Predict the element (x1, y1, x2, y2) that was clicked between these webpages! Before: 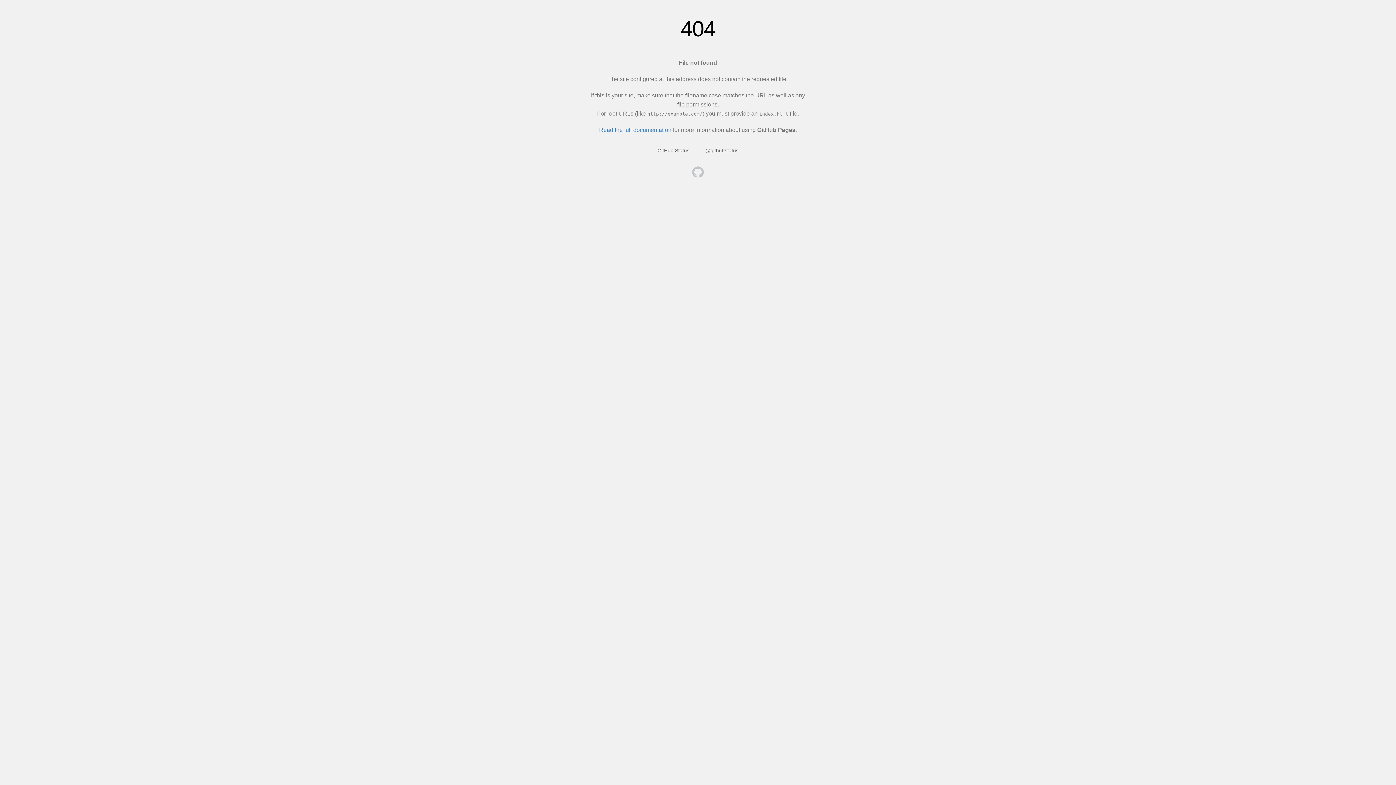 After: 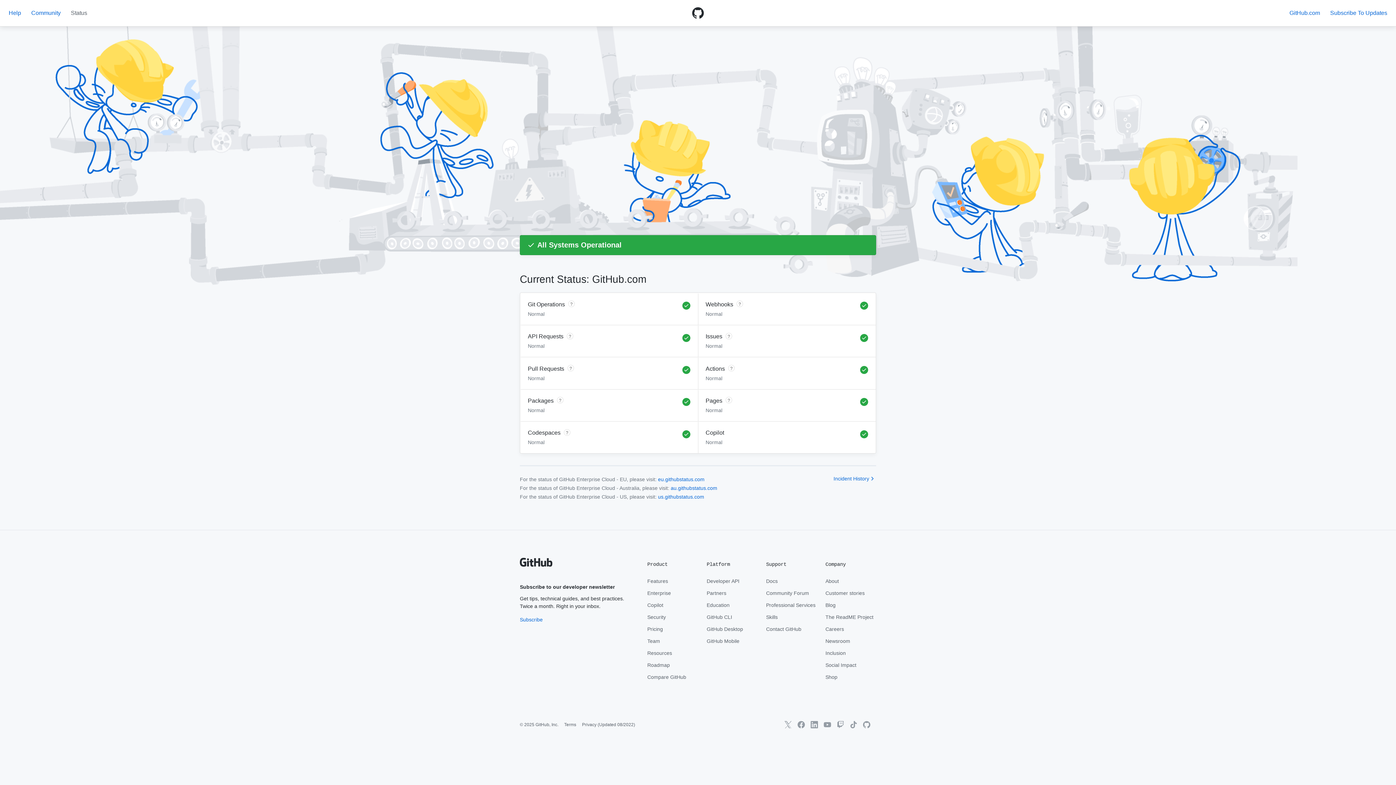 Action: bbox: (657, 147, 689, 153) label: GitHub Status